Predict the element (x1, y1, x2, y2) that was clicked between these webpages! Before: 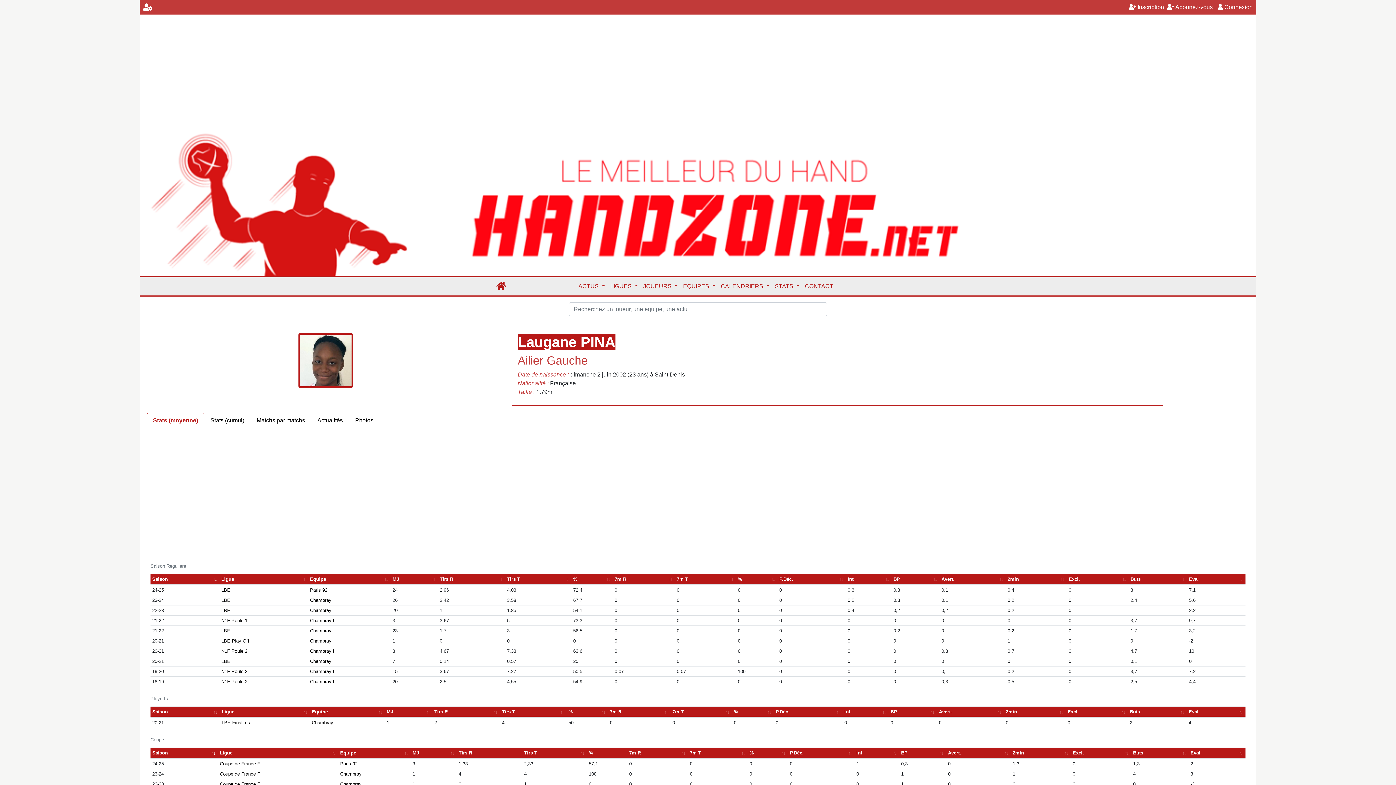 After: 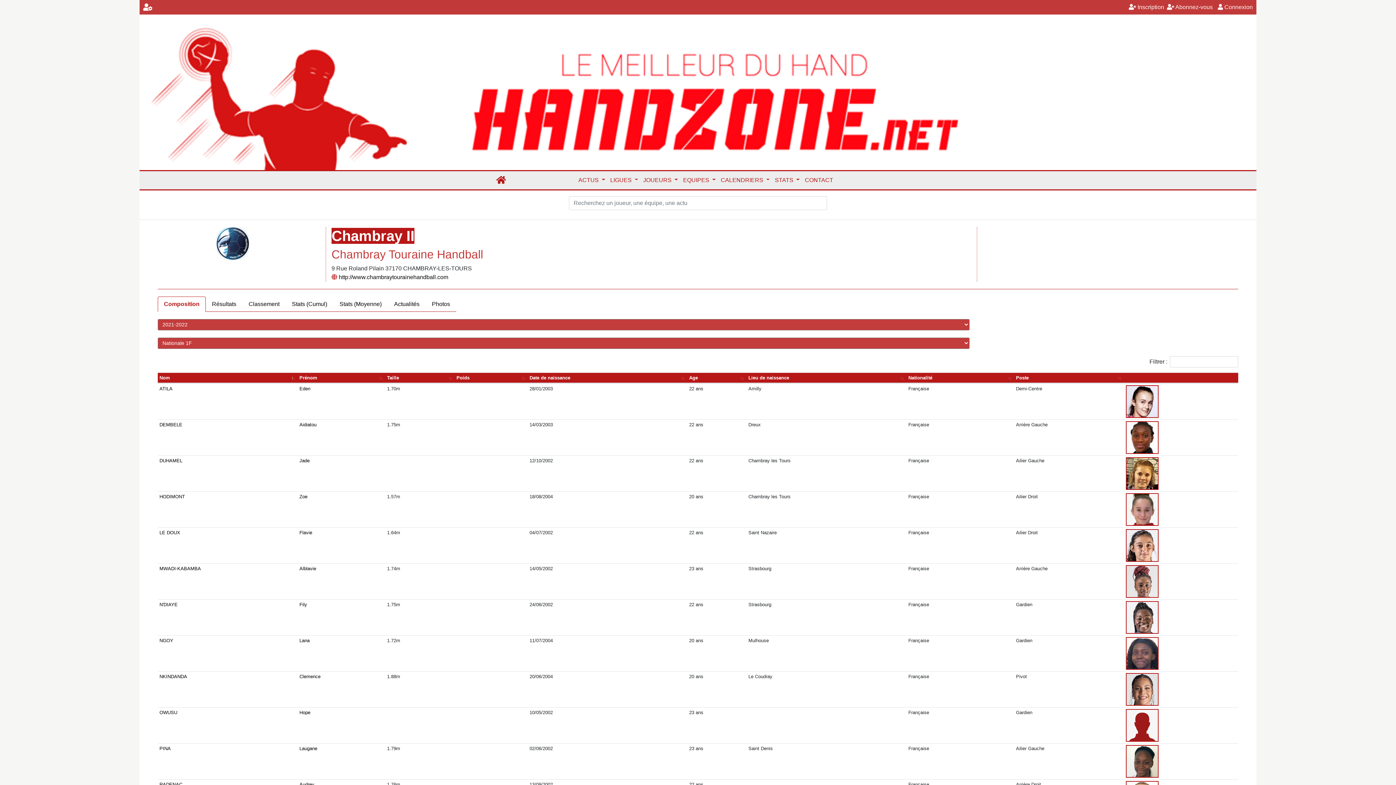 Action: label: Chambray II bbox: (310, 668, 335, 674)